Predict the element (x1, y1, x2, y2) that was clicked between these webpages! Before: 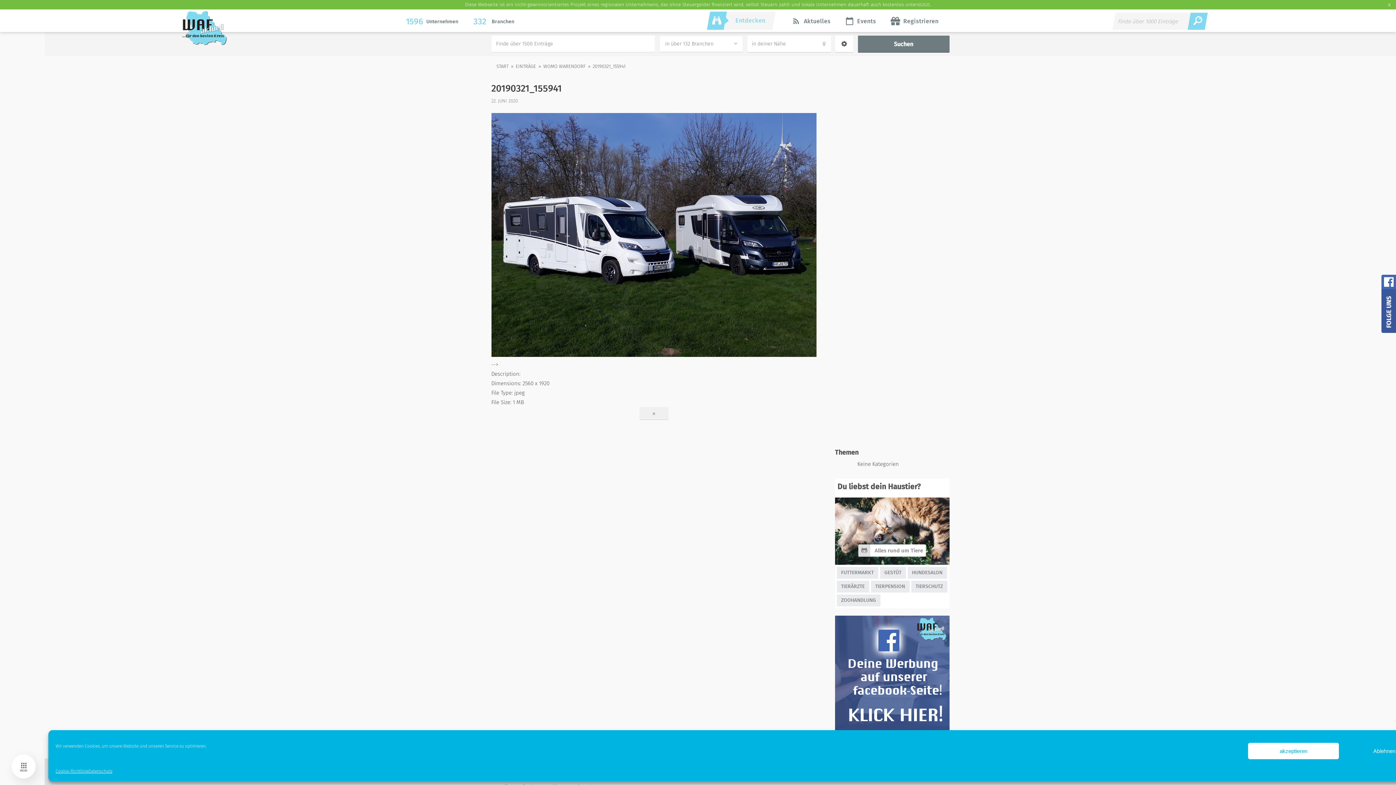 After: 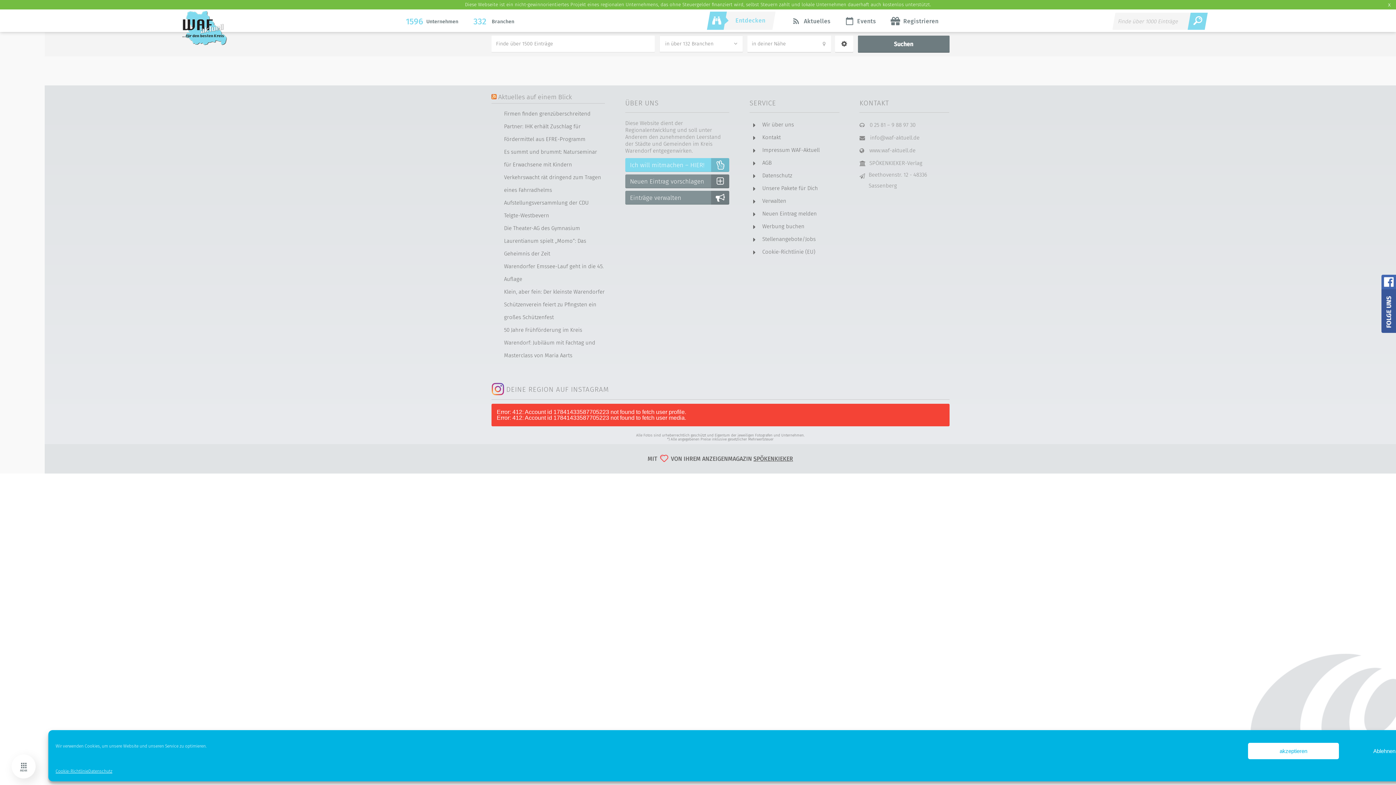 Action: bbox: (845, 16, 876, 25) label: Events